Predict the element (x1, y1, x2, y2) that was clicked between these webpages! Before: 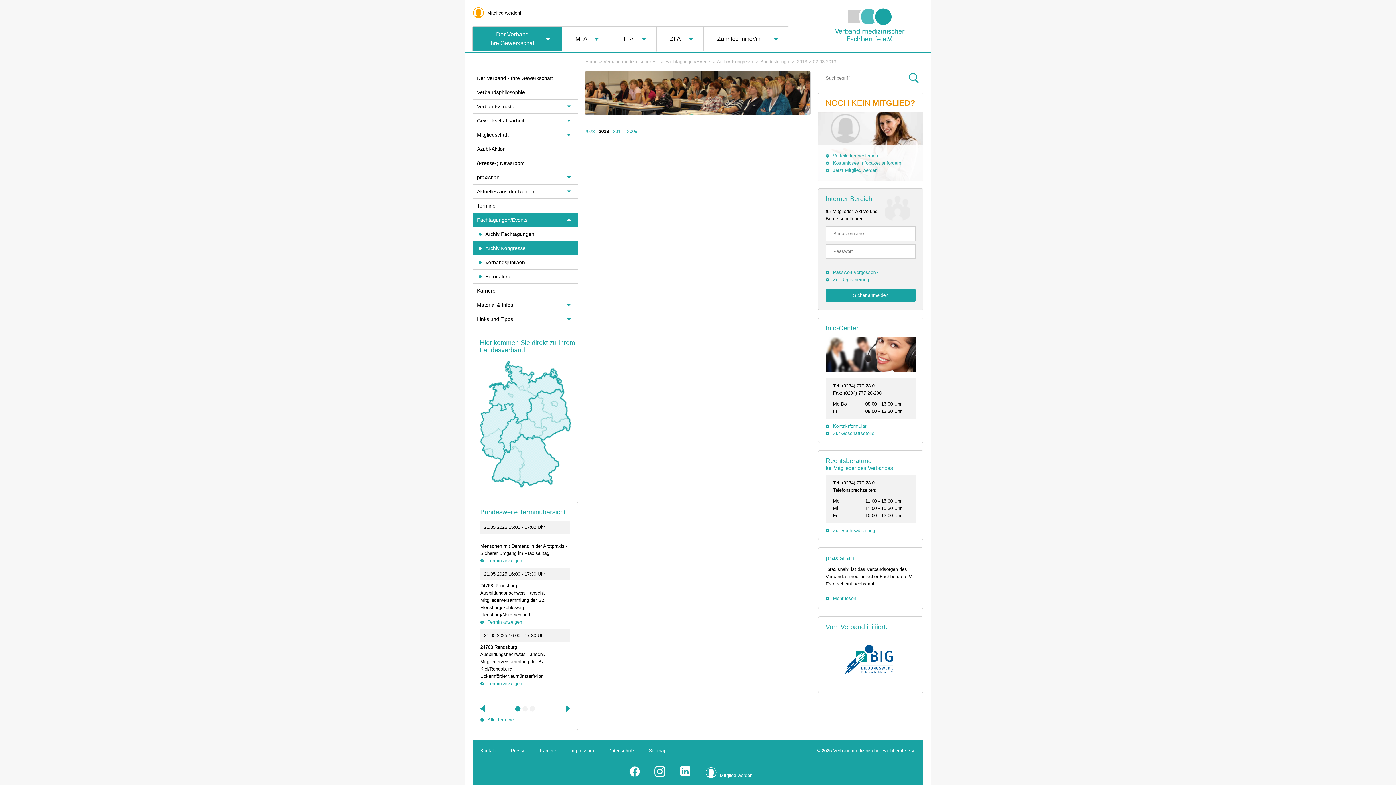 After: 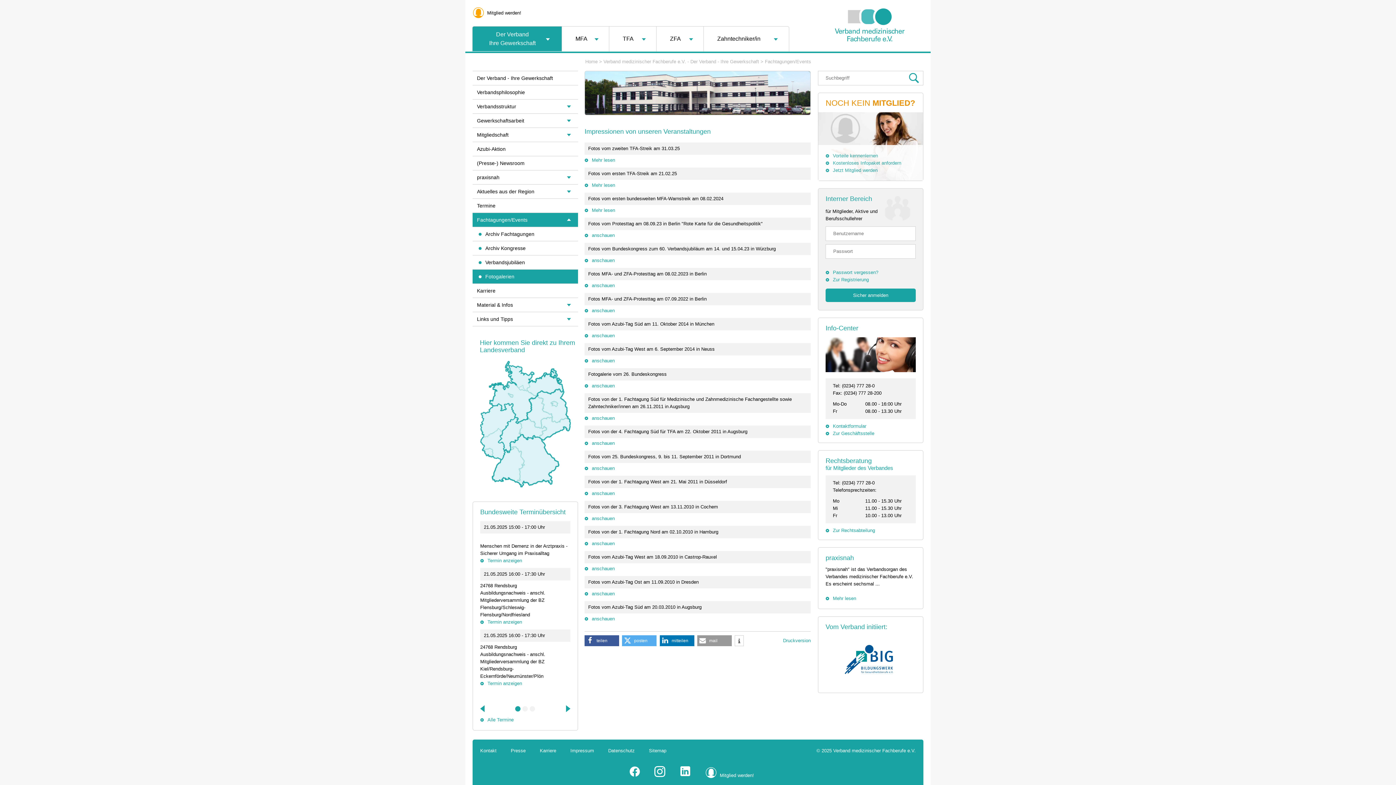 Action: bbox: (472, 269, 578, 284) label: Fotogalerien